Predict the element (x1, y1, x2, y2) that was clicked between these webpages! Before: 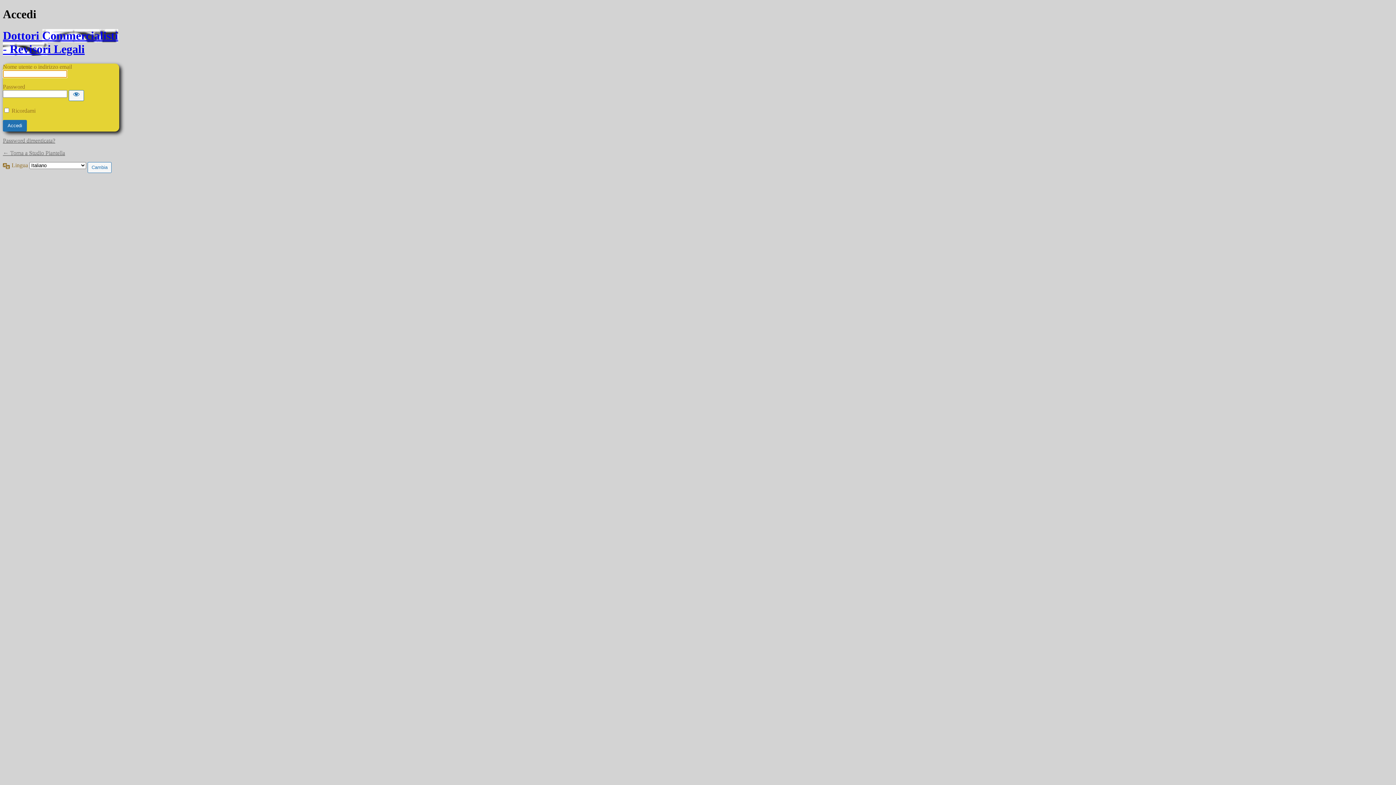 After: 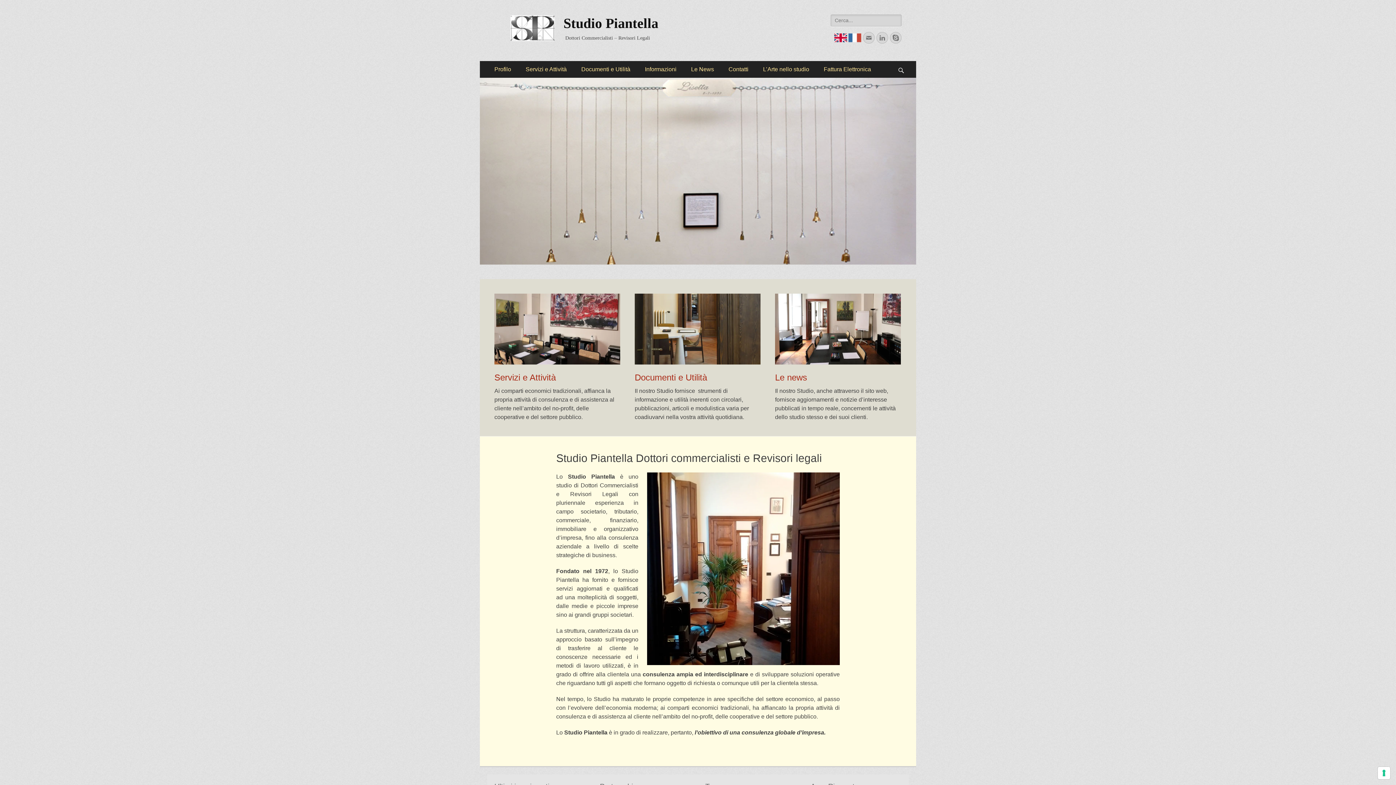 Action: label: ← Torna a Studio Piantella bbox: (2, 149, 65, 156)